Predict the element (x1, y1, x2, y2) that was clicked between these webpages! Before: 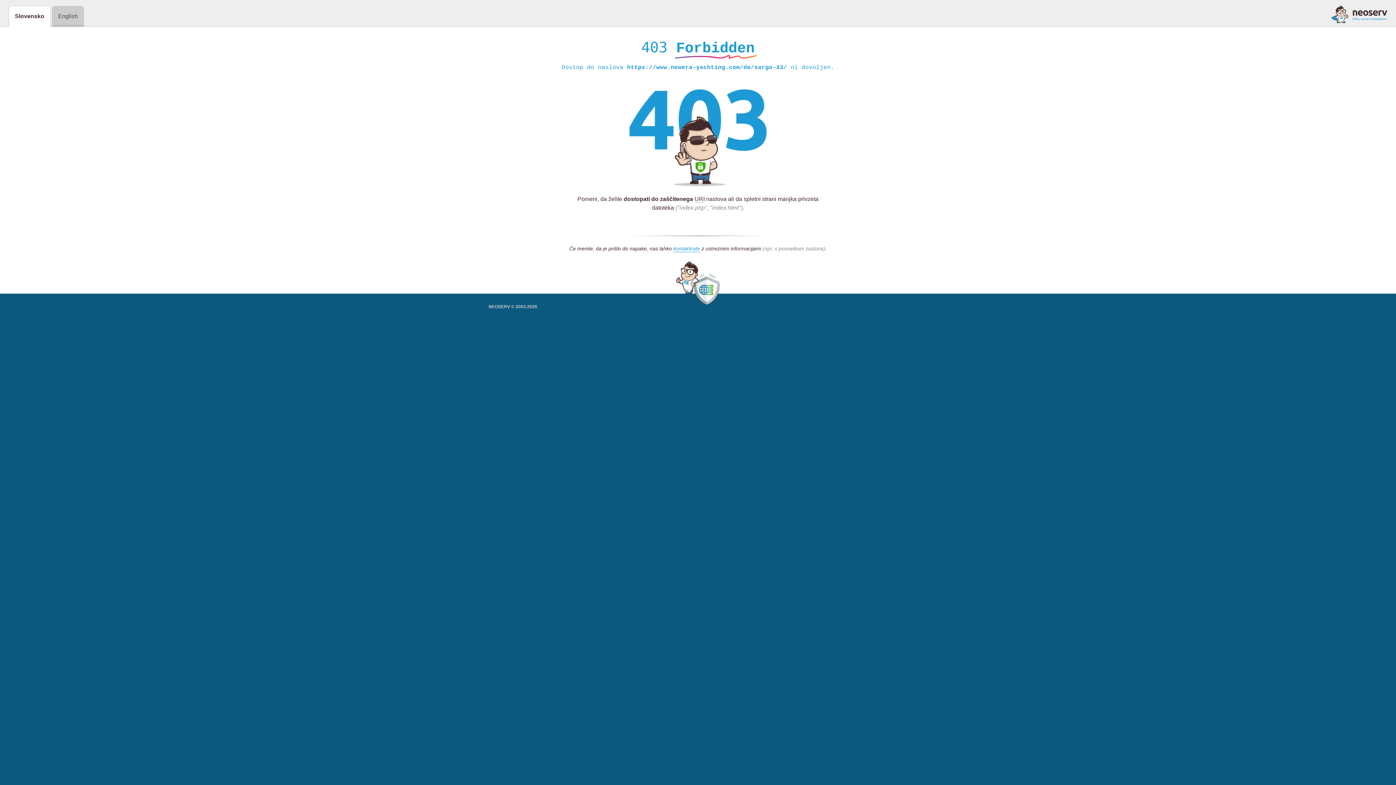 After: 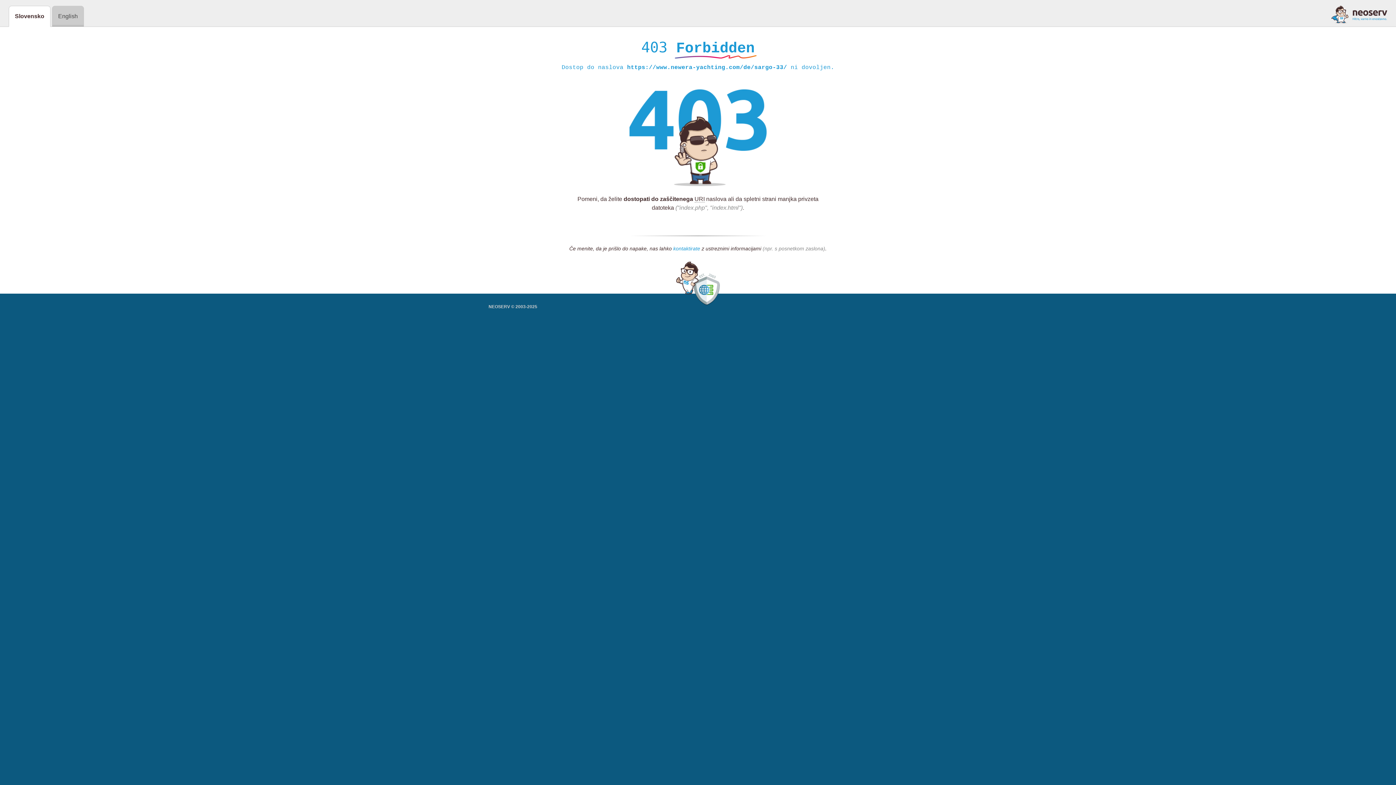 Action: label: kontaktirate bbox: (673, 245, 700, 252)